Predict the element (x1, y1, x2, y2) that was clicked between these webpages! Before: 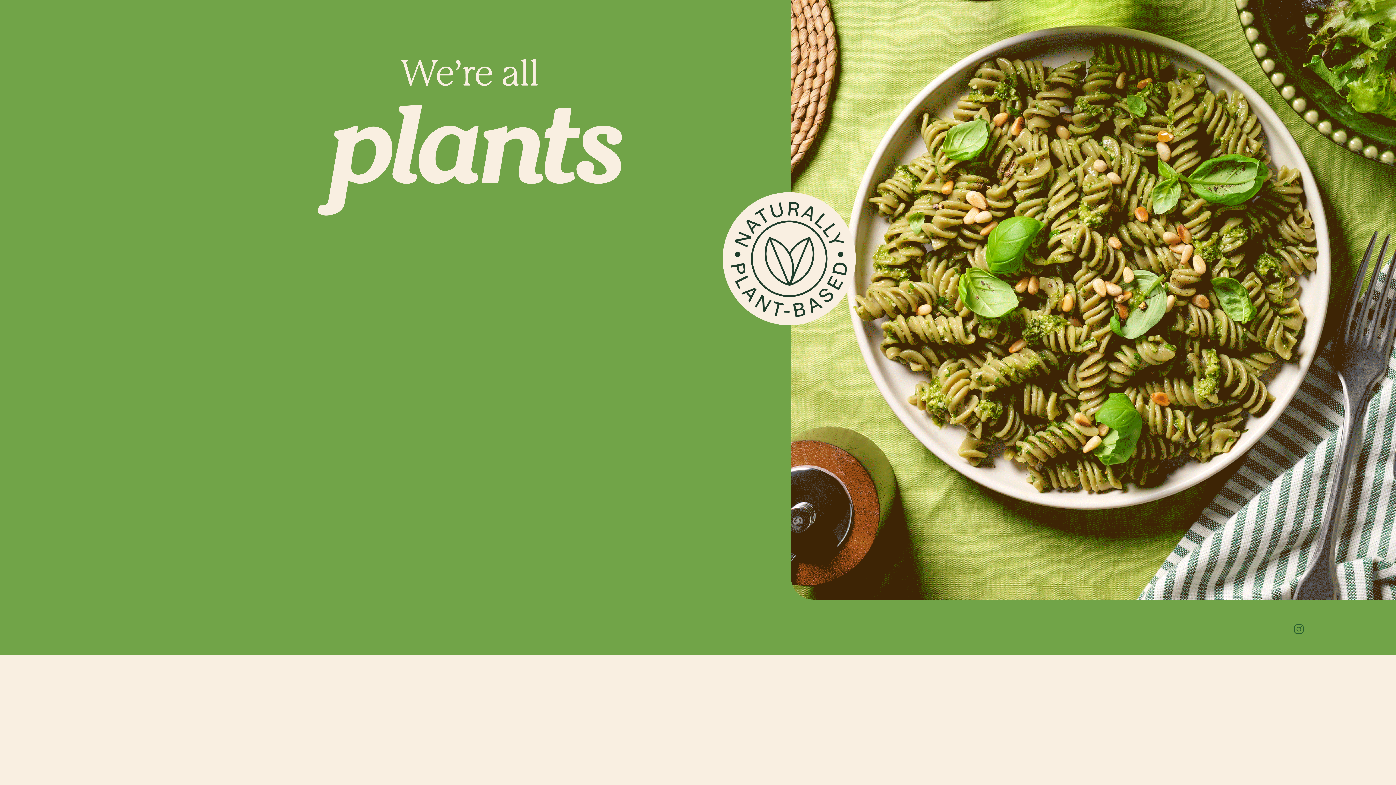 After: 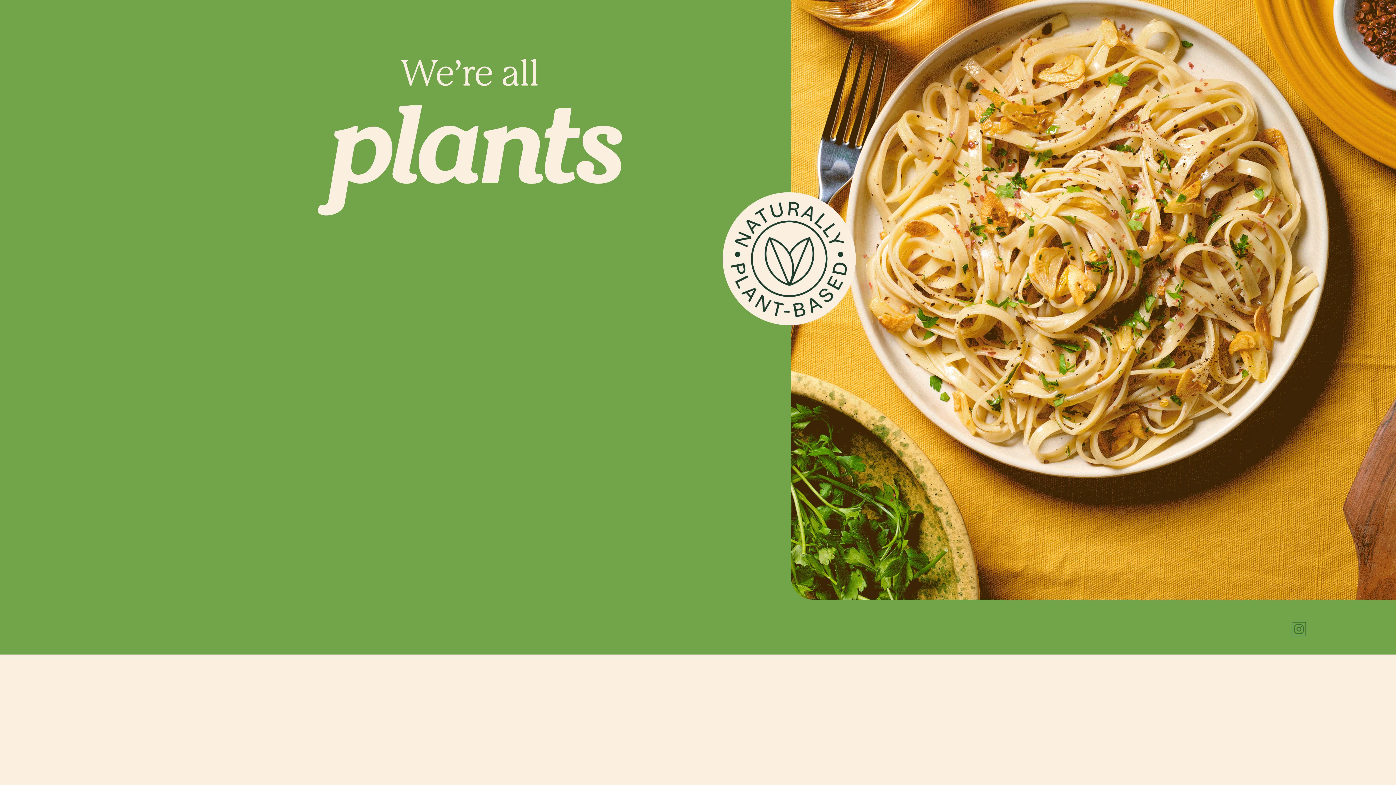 Action: label: Instagram bbox: (1294, 624, 1304, 634)